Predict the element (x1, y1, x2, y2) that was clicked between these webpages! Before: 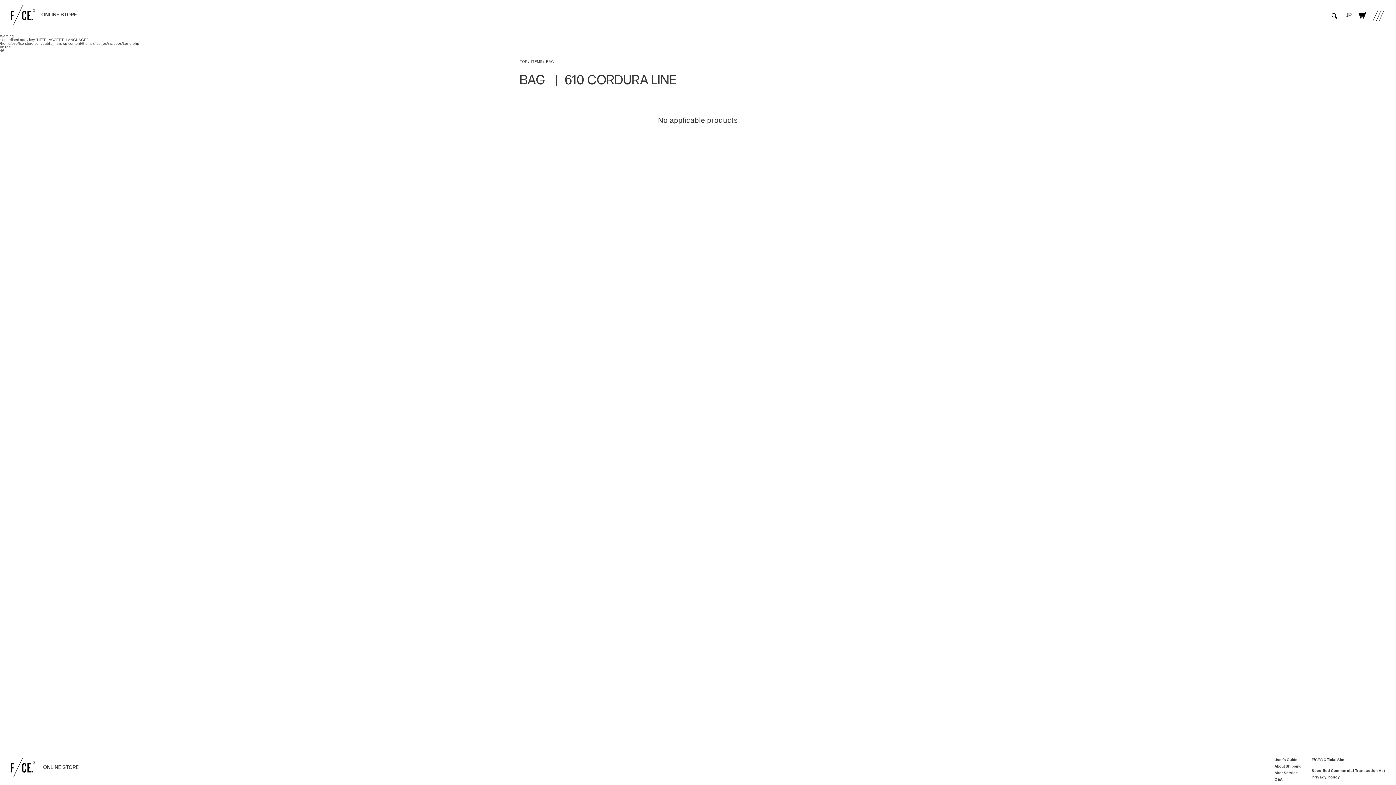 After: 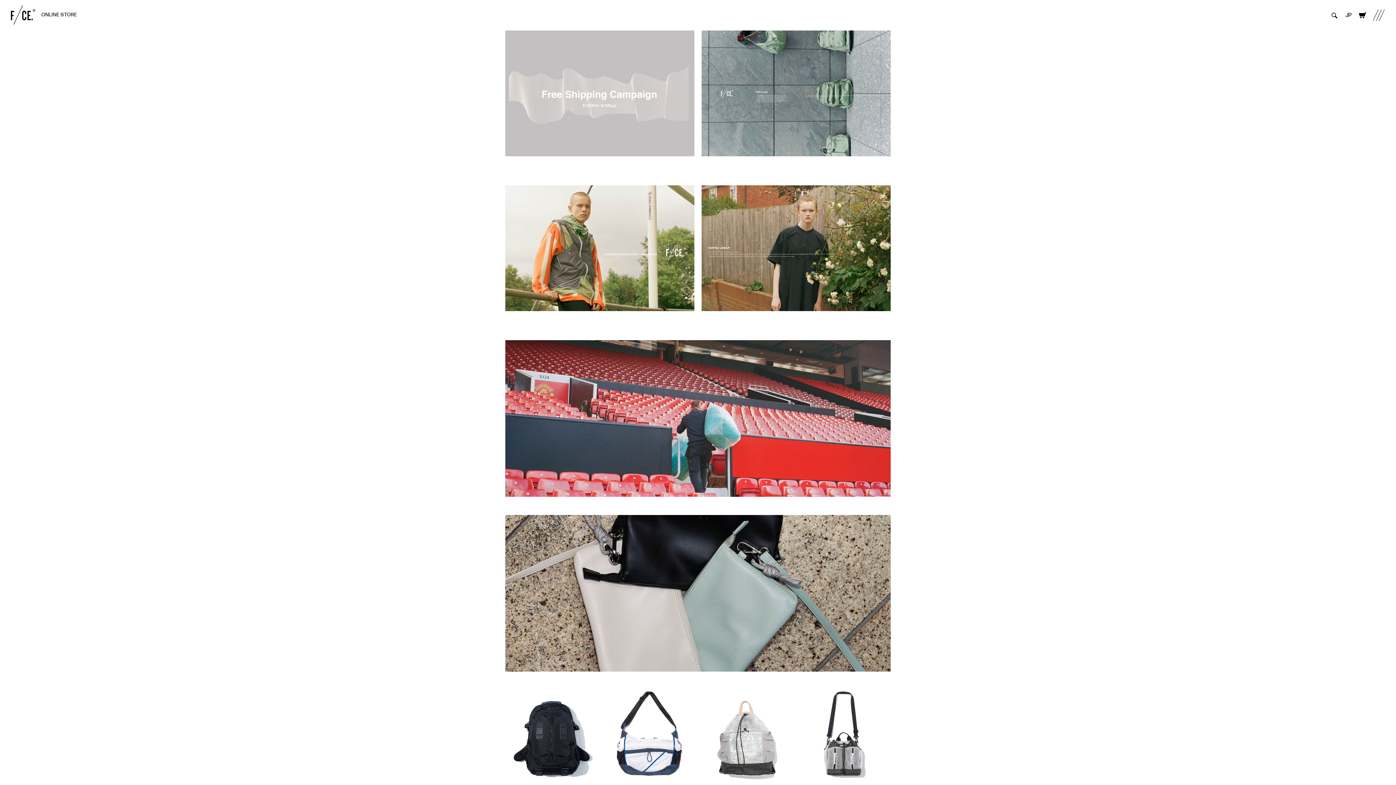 Action: bbox: (10, 11, 76, 17) label:  

ONLINE STORE